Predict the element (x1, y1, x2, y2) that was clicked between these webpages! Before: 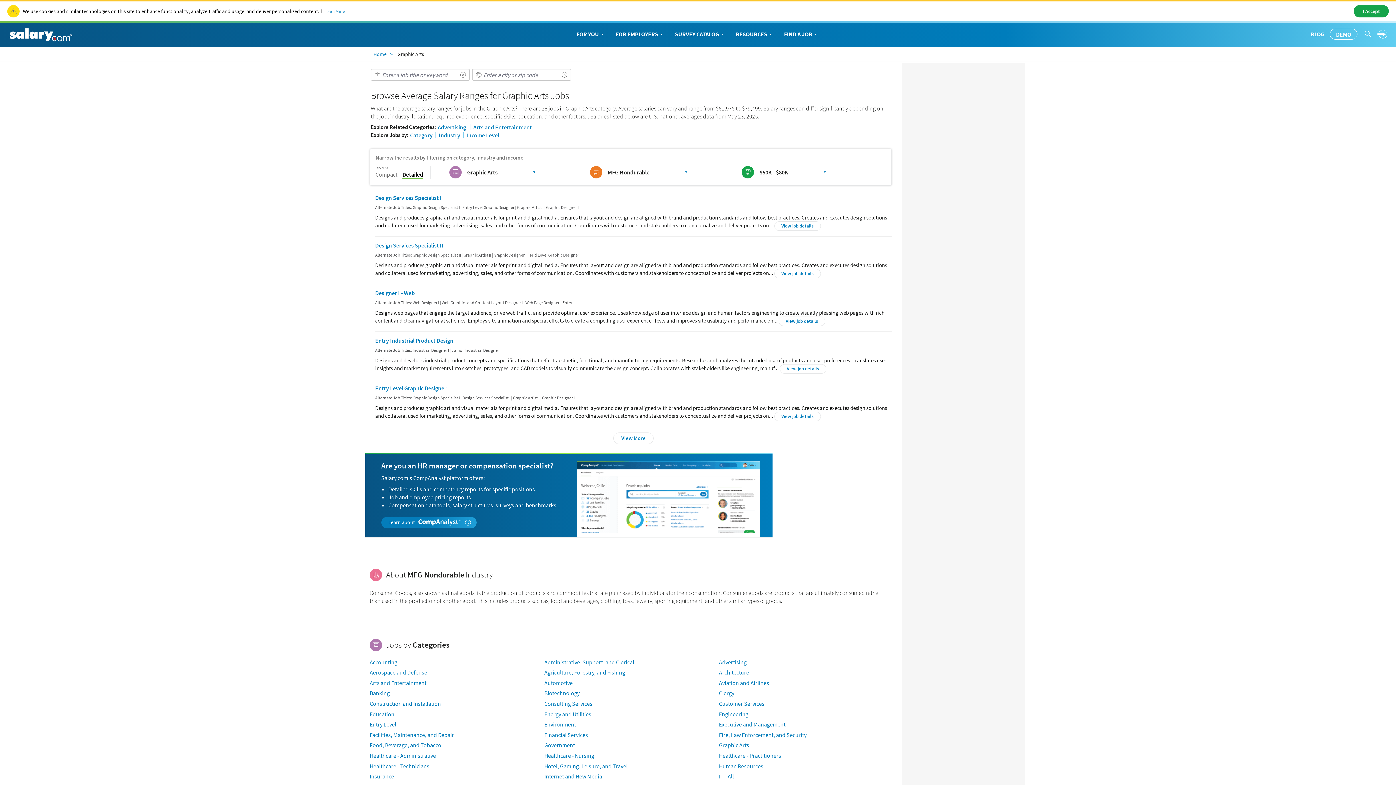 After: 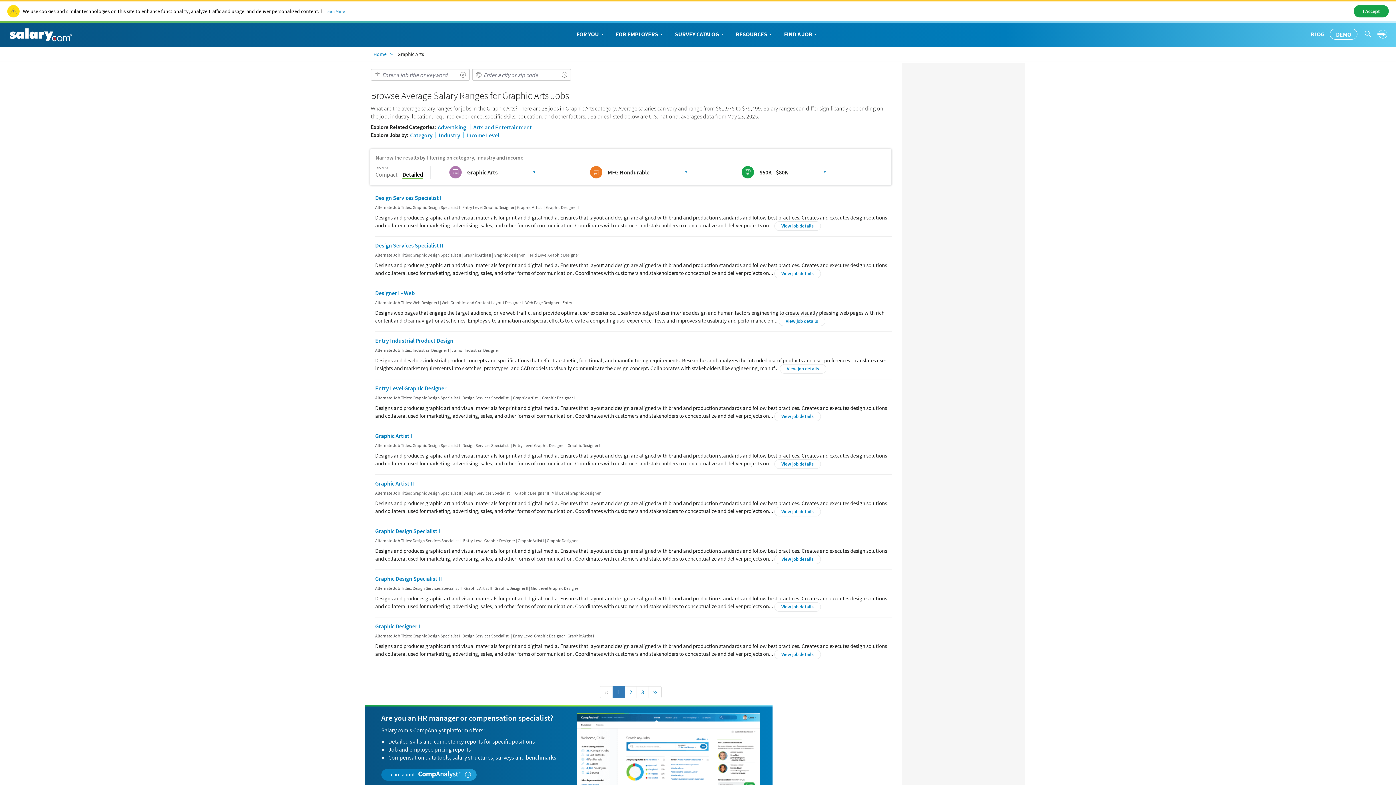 Action: label: View More bbox: (613, 432, 653, 444)